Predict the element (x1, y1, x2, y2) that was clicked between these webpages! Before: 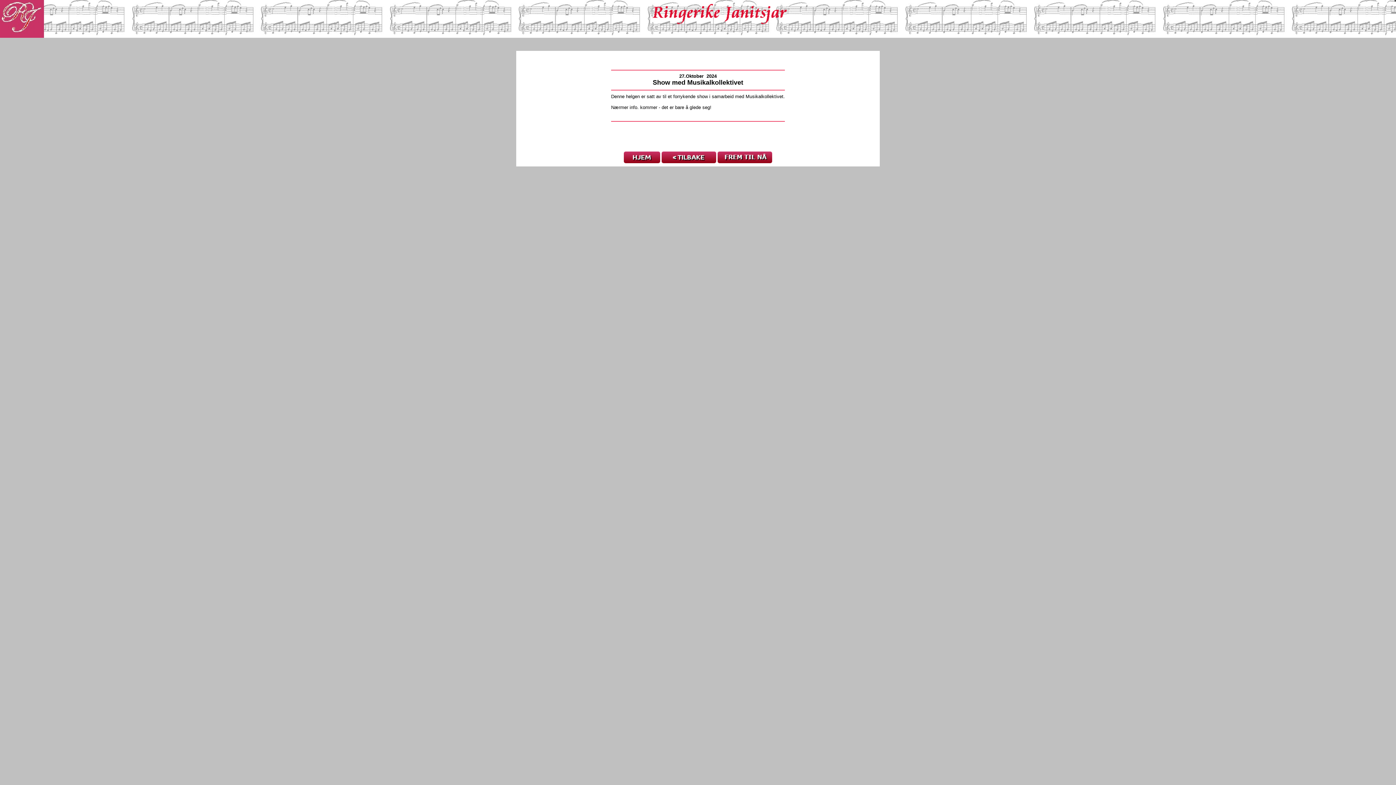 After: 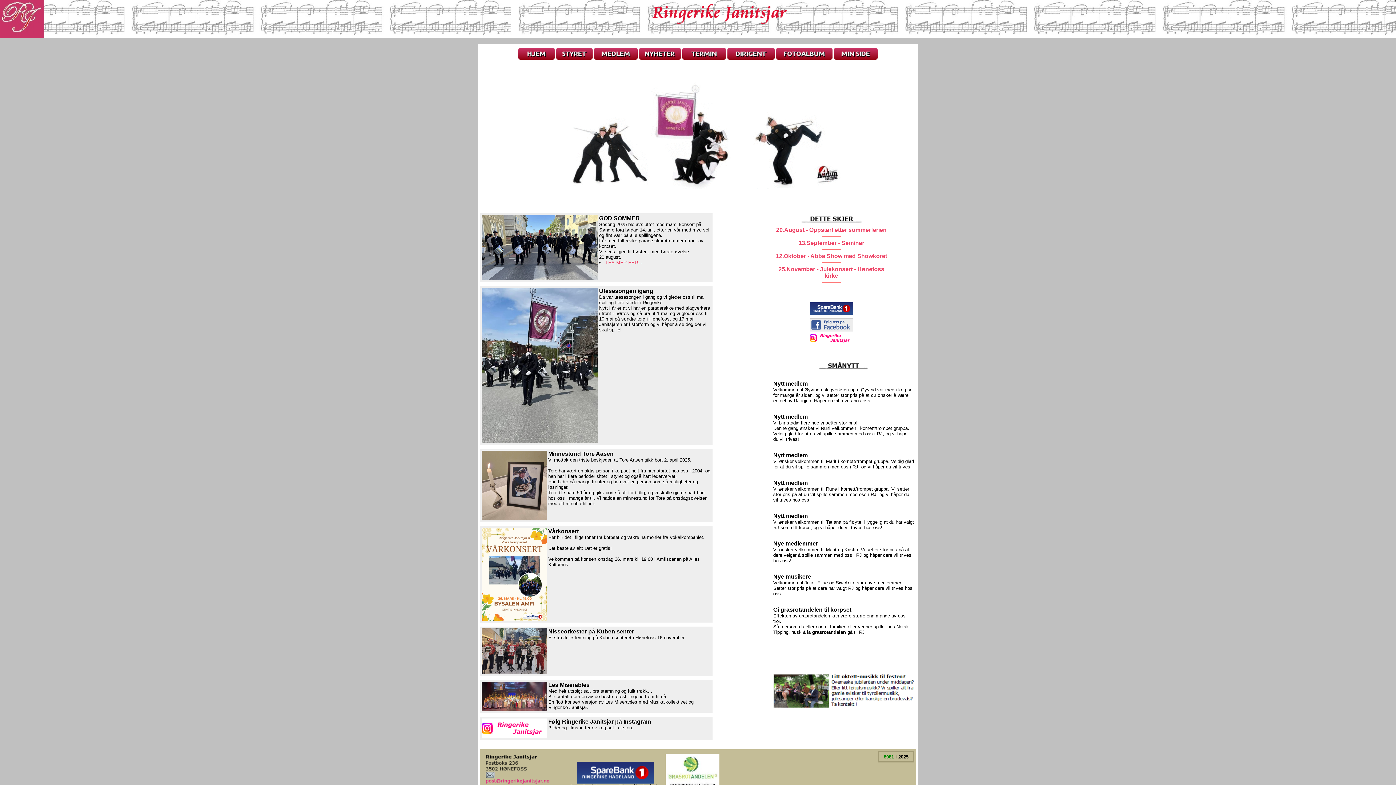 Action: bbox: (624, 158, 660, 164)